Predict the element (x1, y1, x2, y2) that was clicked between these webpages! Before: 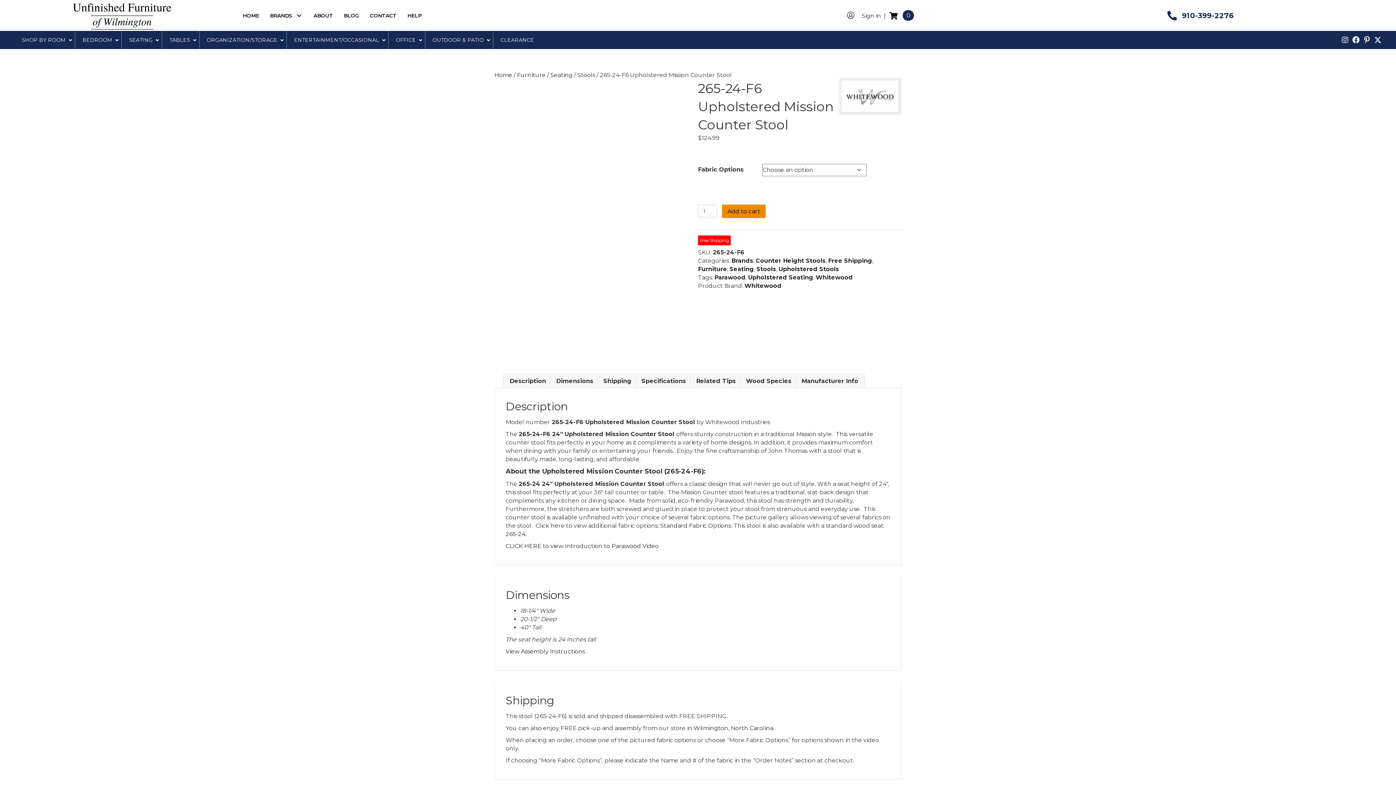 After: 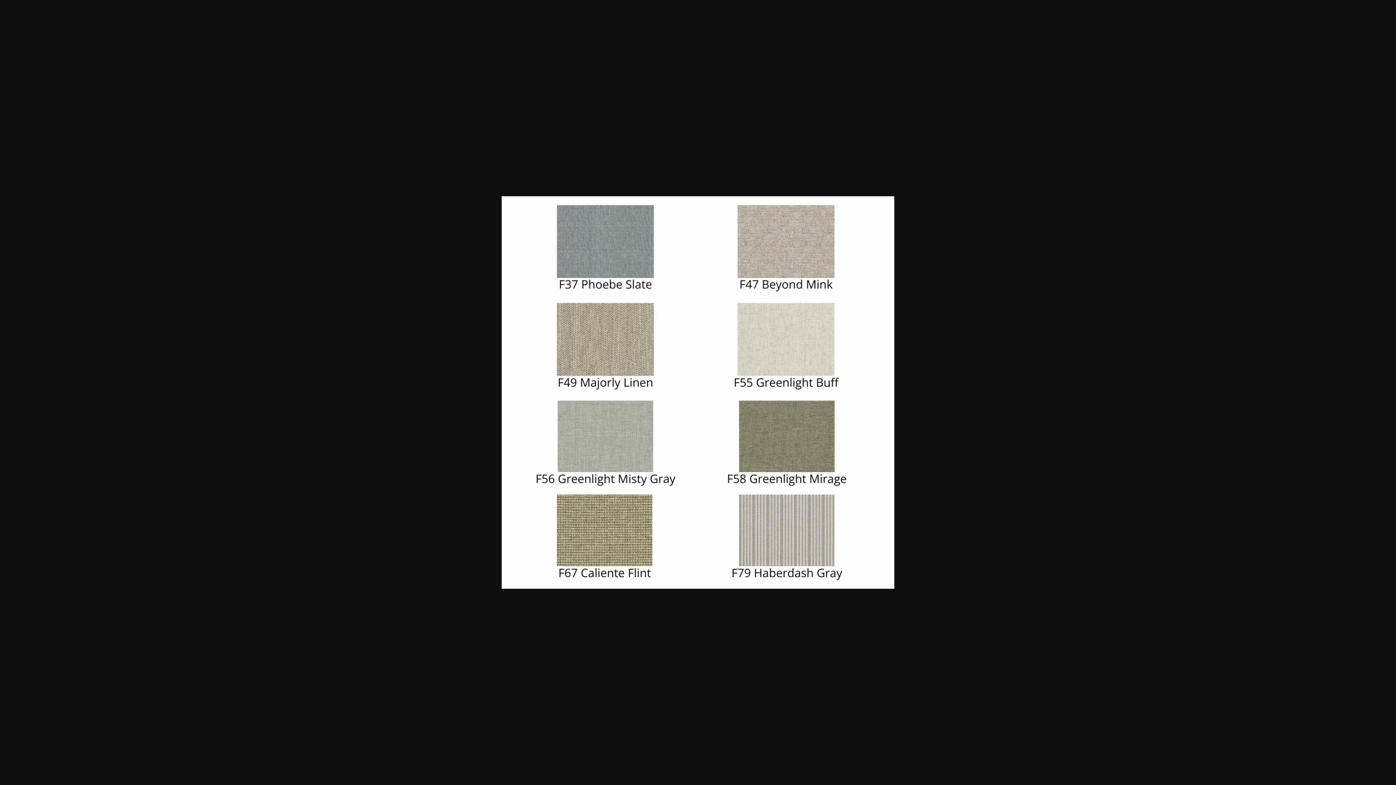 Action: bbox: (494, 313, 545, 364)